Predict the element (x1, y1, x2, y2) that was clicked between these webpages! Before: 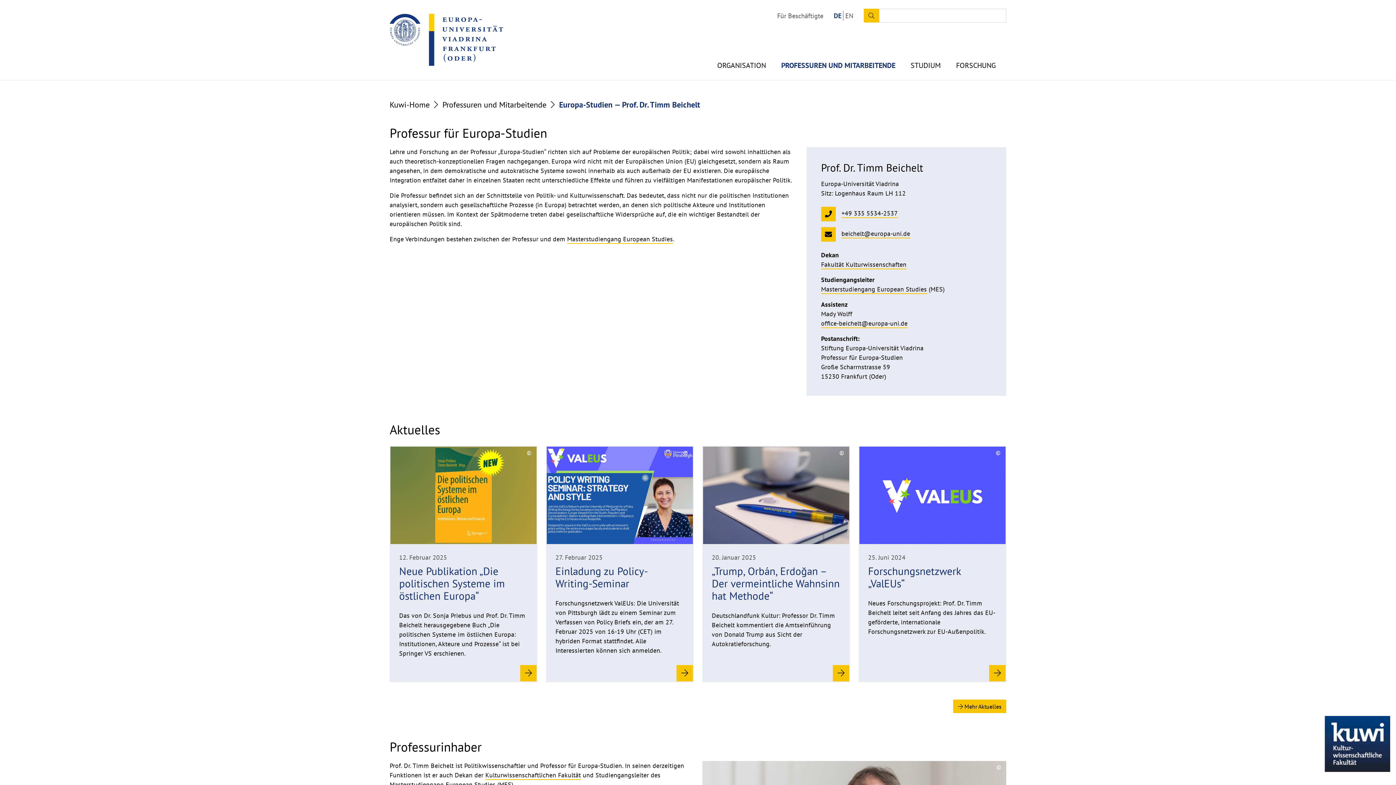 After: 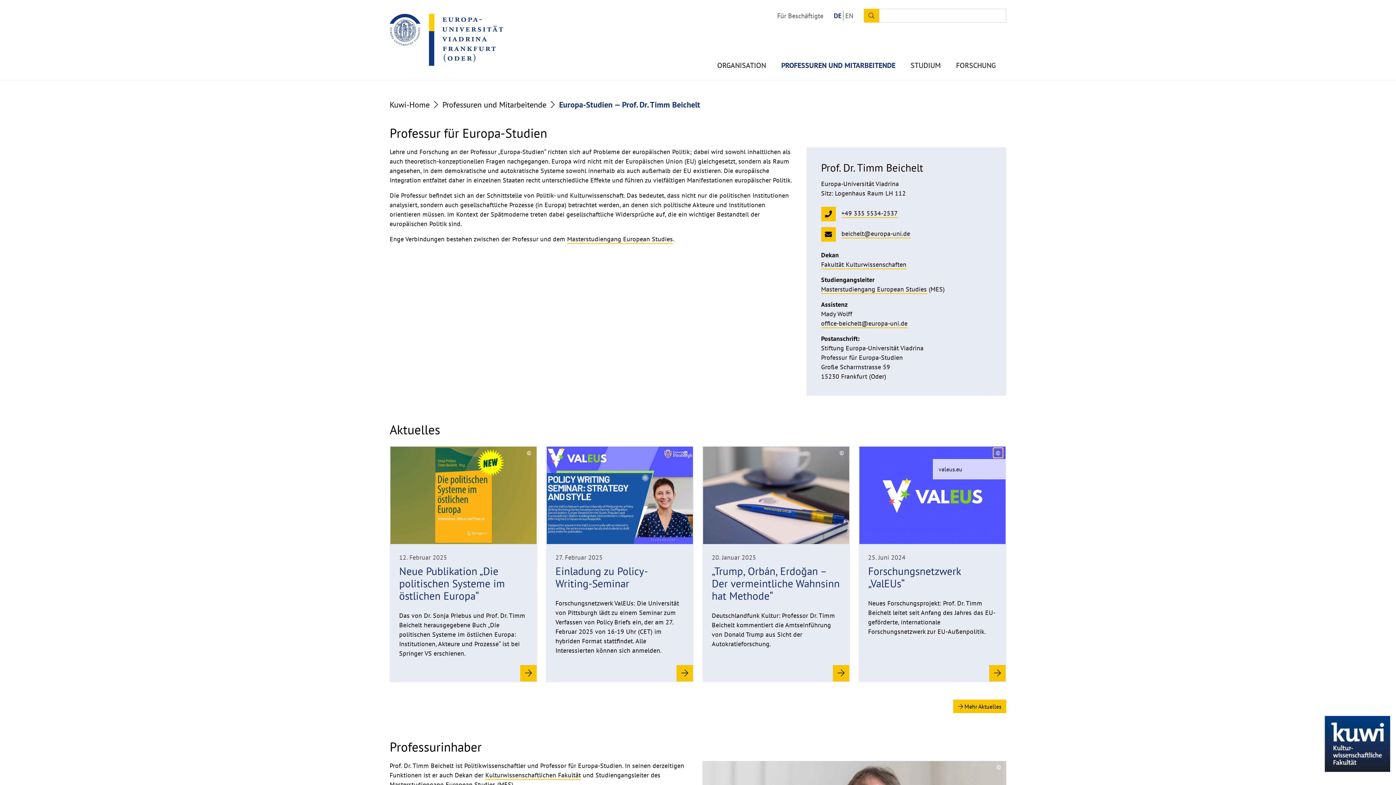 Action: bbox: (993, 448, 1002, 457) label: ©
Copyrighthinweis aufklappen